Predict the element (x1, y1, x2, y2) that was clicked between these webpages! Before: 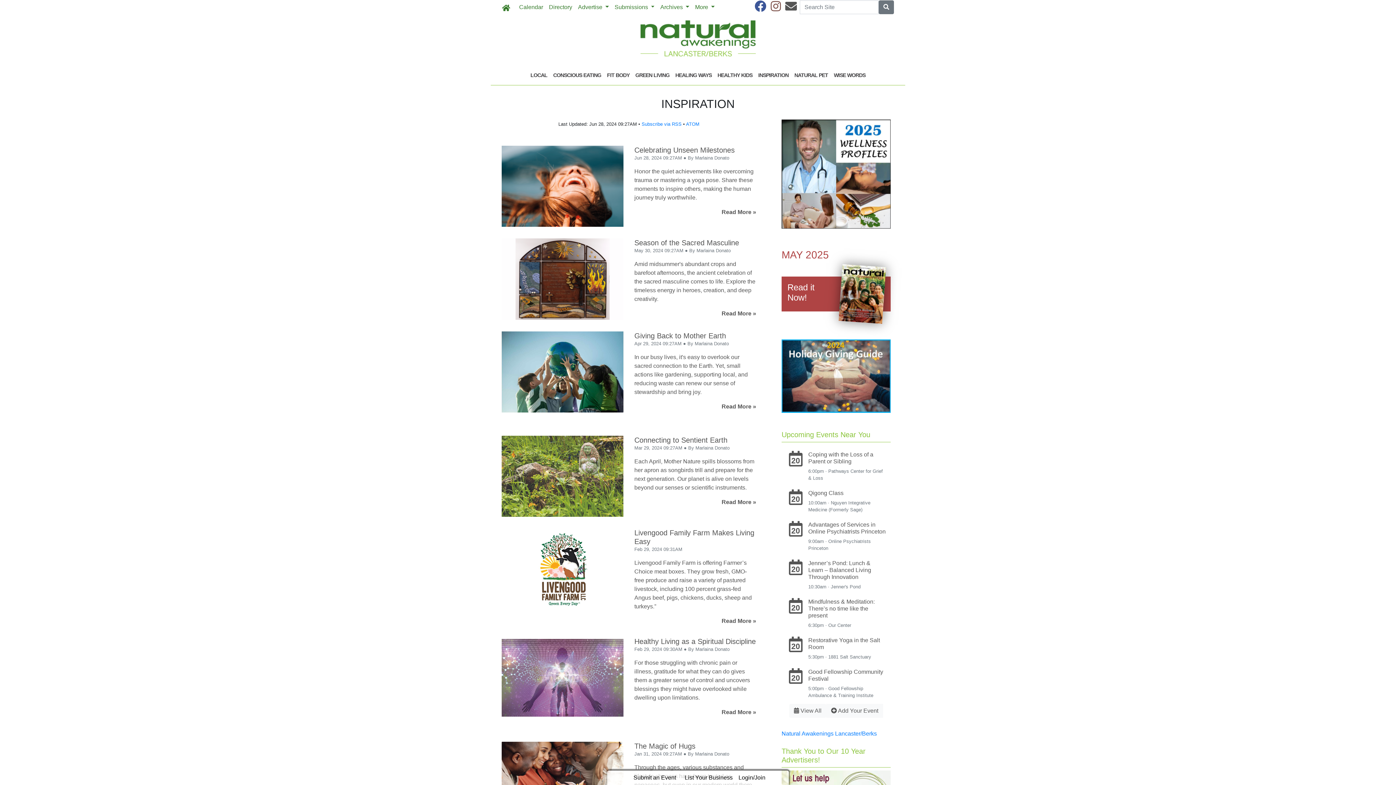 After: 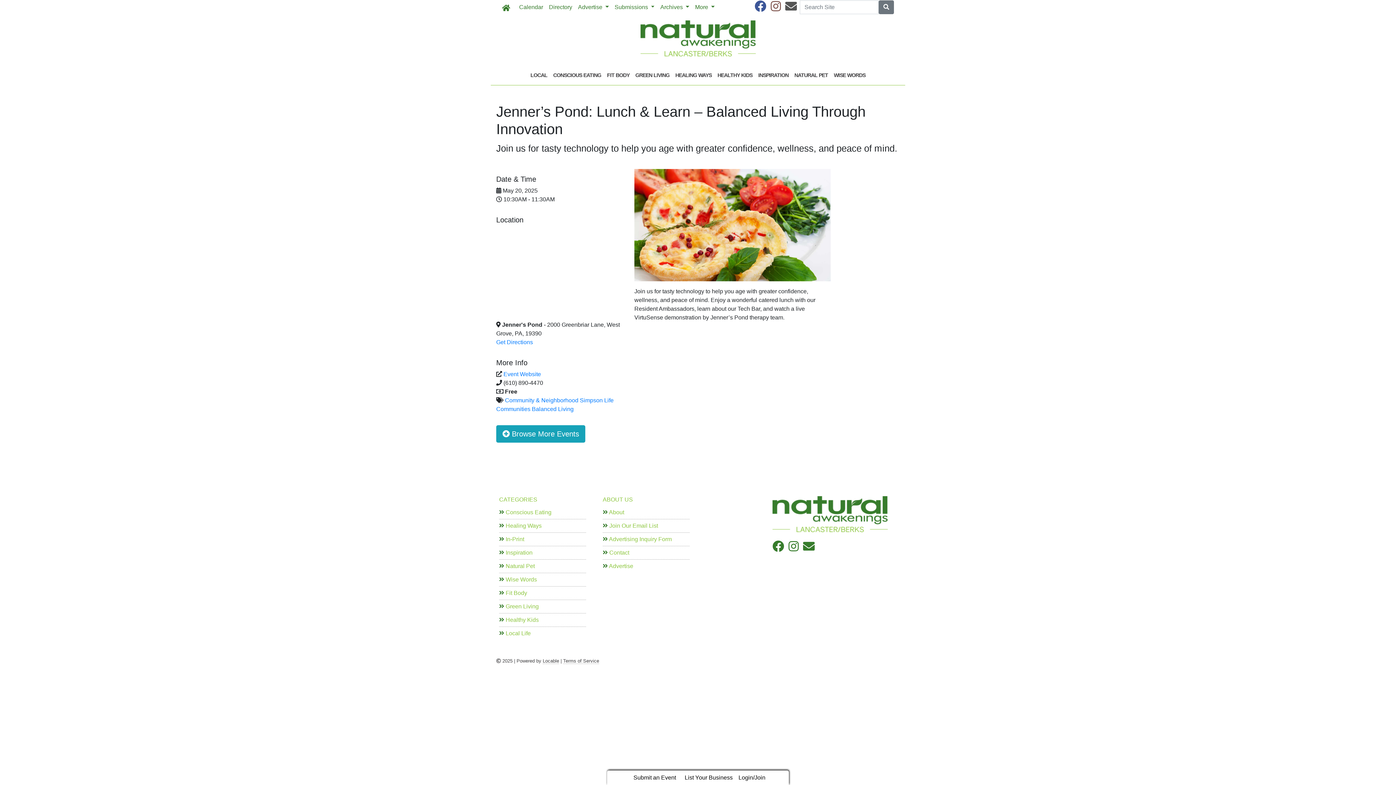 Action: label: 20
Jenner’s Pond: Lunch & Learn – Balanced Living Through Innovation
10:30am · Jenner's Pond bbox: (781, 557, 890, 594)